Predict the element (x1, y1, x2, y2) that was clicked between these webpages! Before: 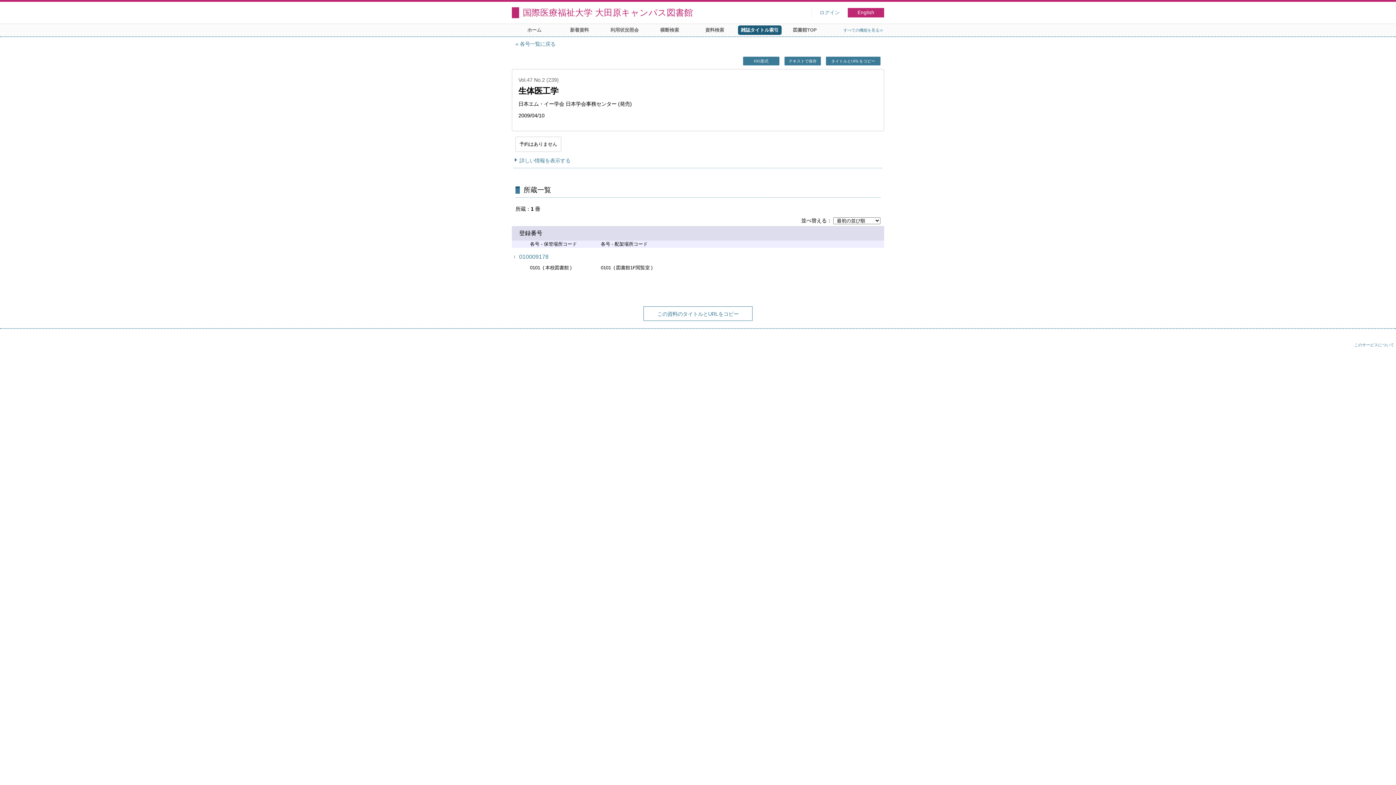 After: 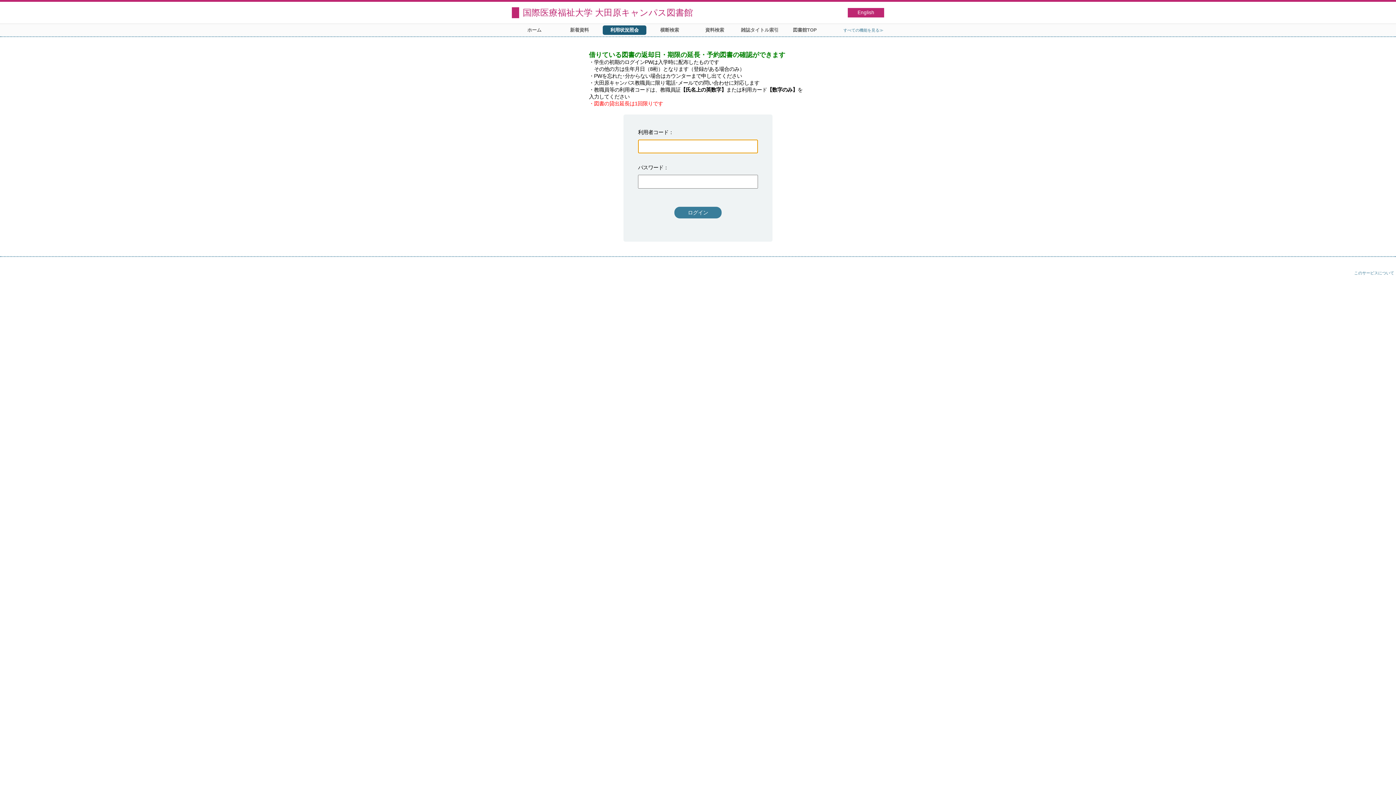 Action: label: 利用状況照会 bbox: (602, 25, 646, 34)